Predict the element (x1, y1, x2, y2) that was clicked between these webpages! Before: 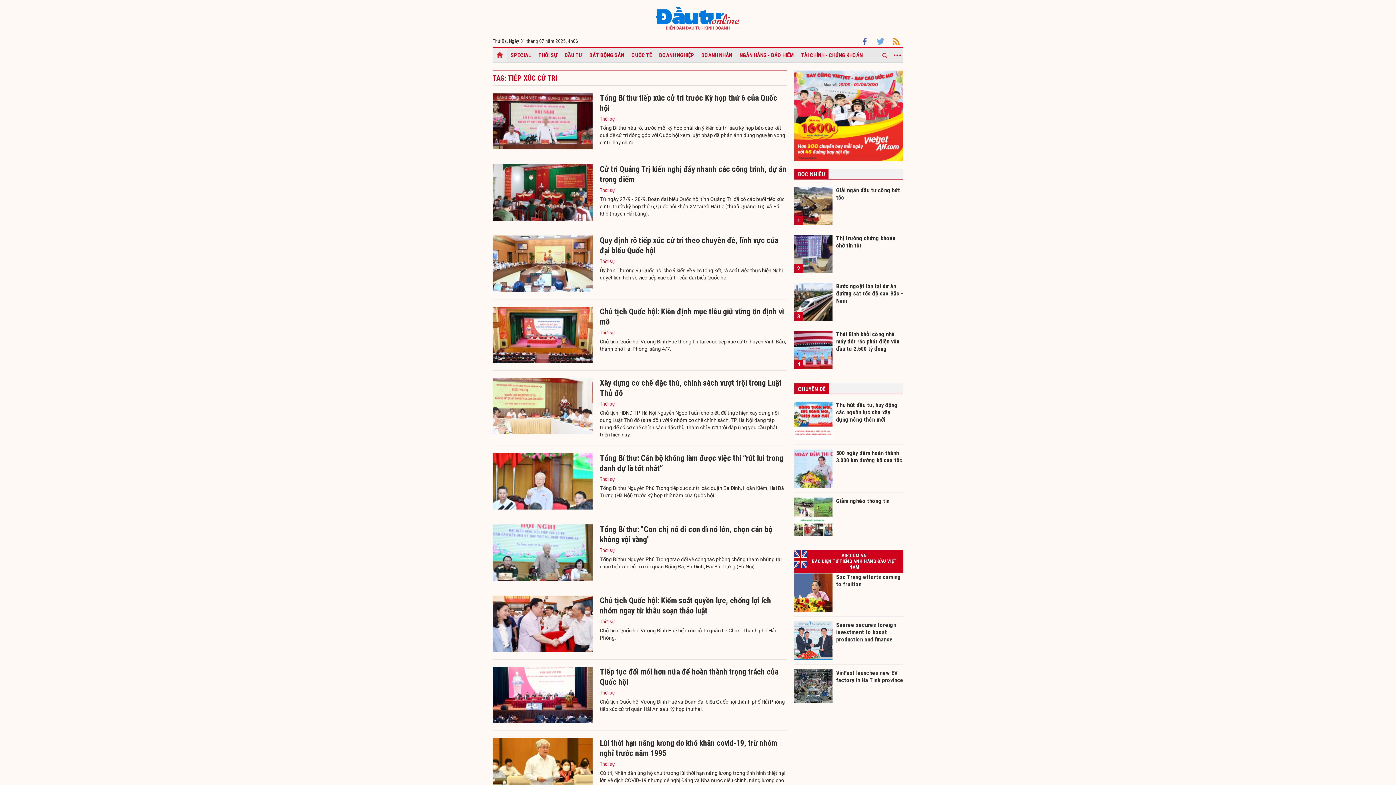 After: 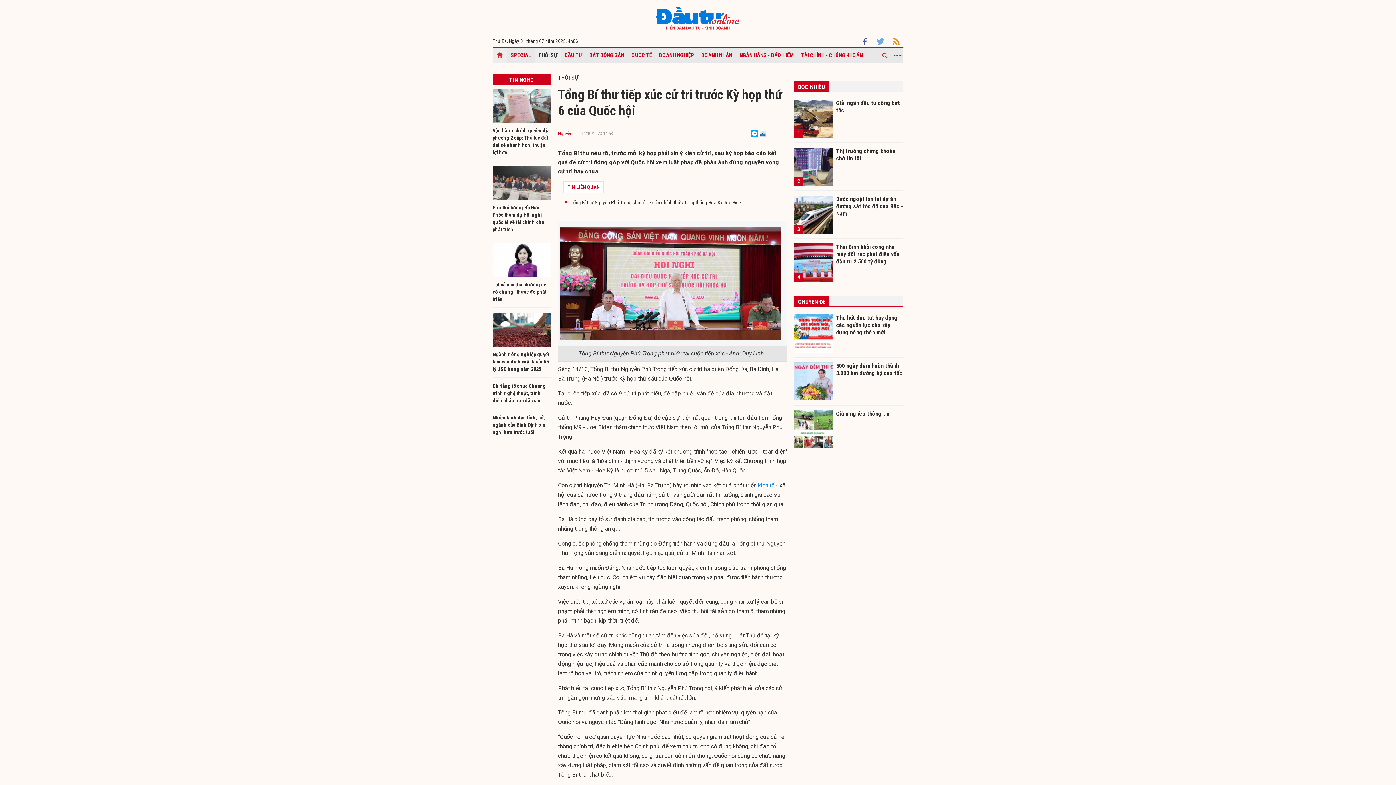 Action: bbox: (492, 93, 592, 149)